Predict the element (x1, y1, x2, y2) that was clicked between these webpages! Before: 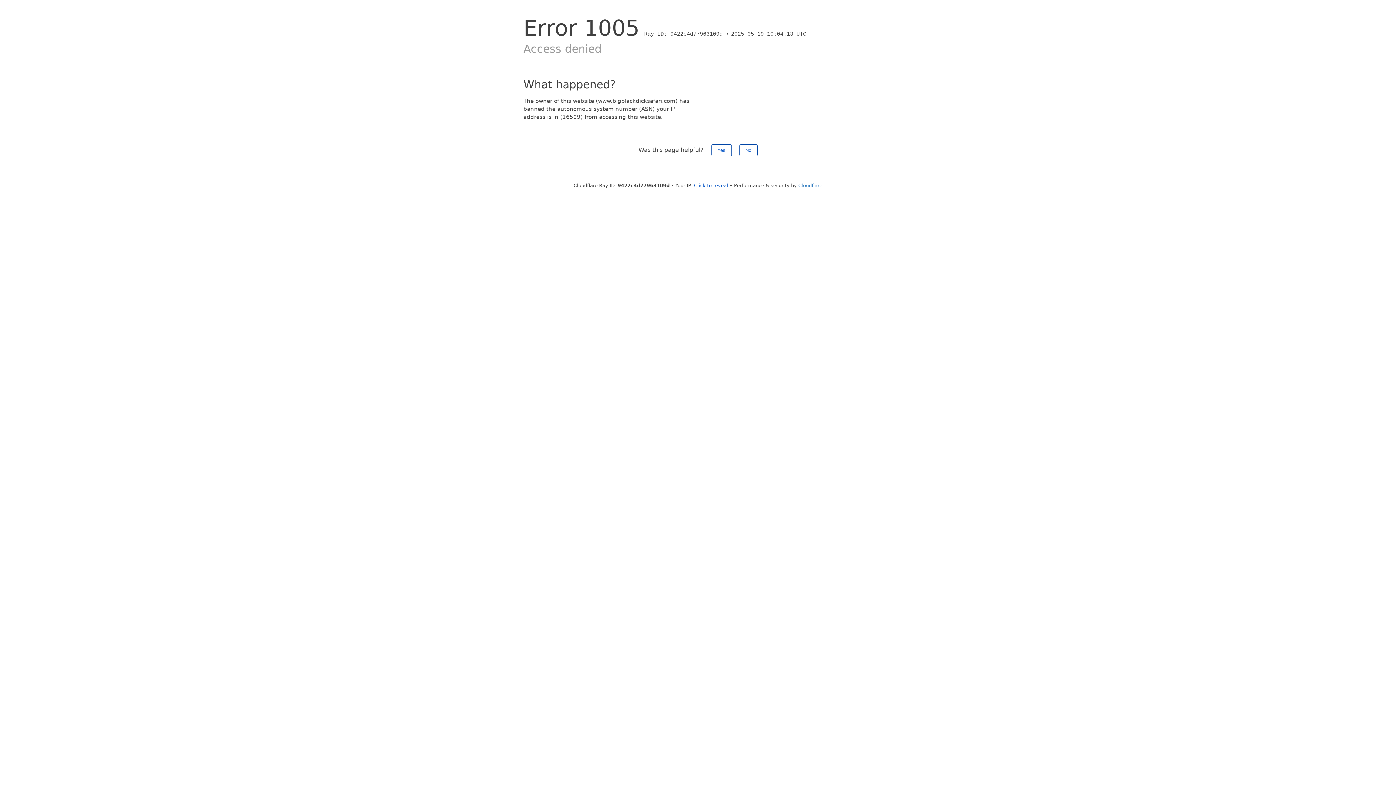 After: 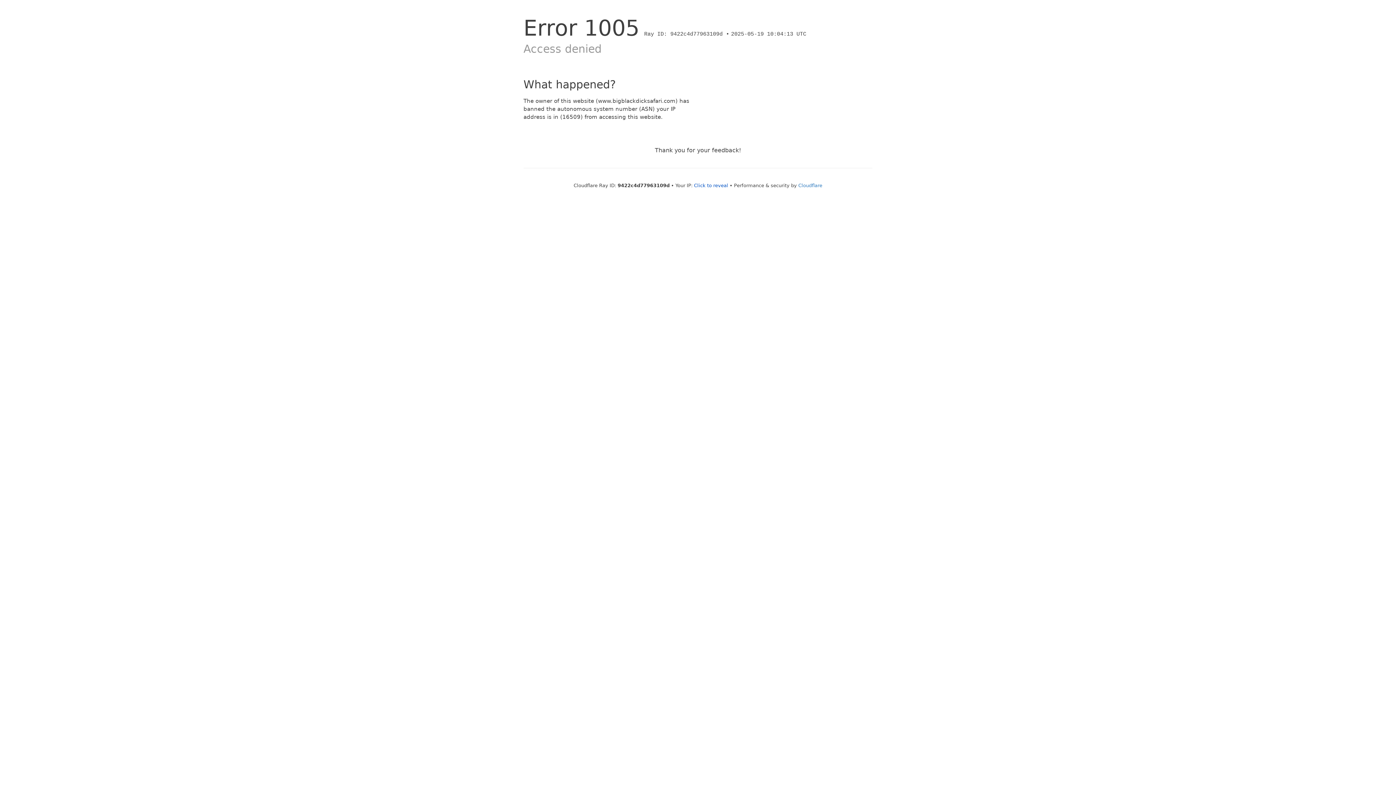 Action: bbox: (711, 144, 731, 156) label: Yes